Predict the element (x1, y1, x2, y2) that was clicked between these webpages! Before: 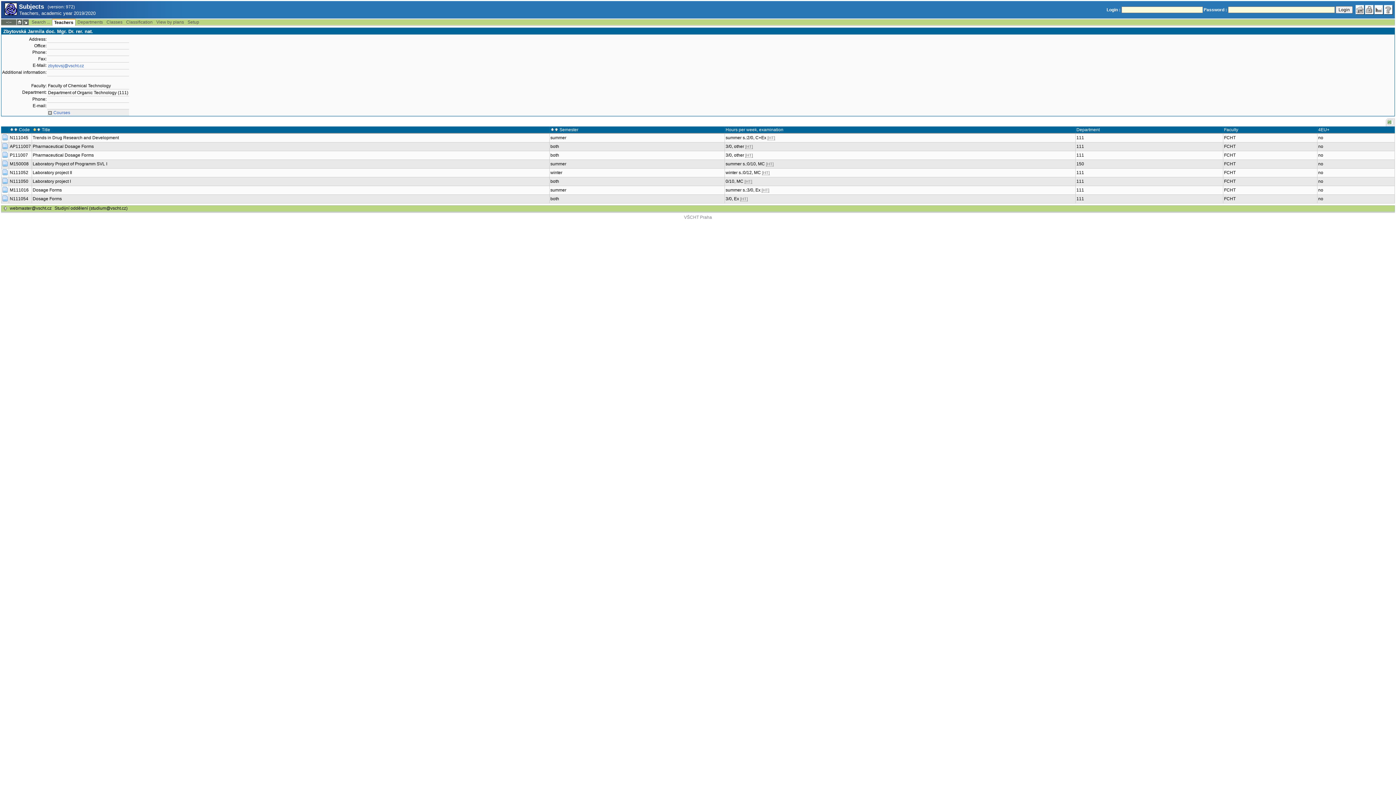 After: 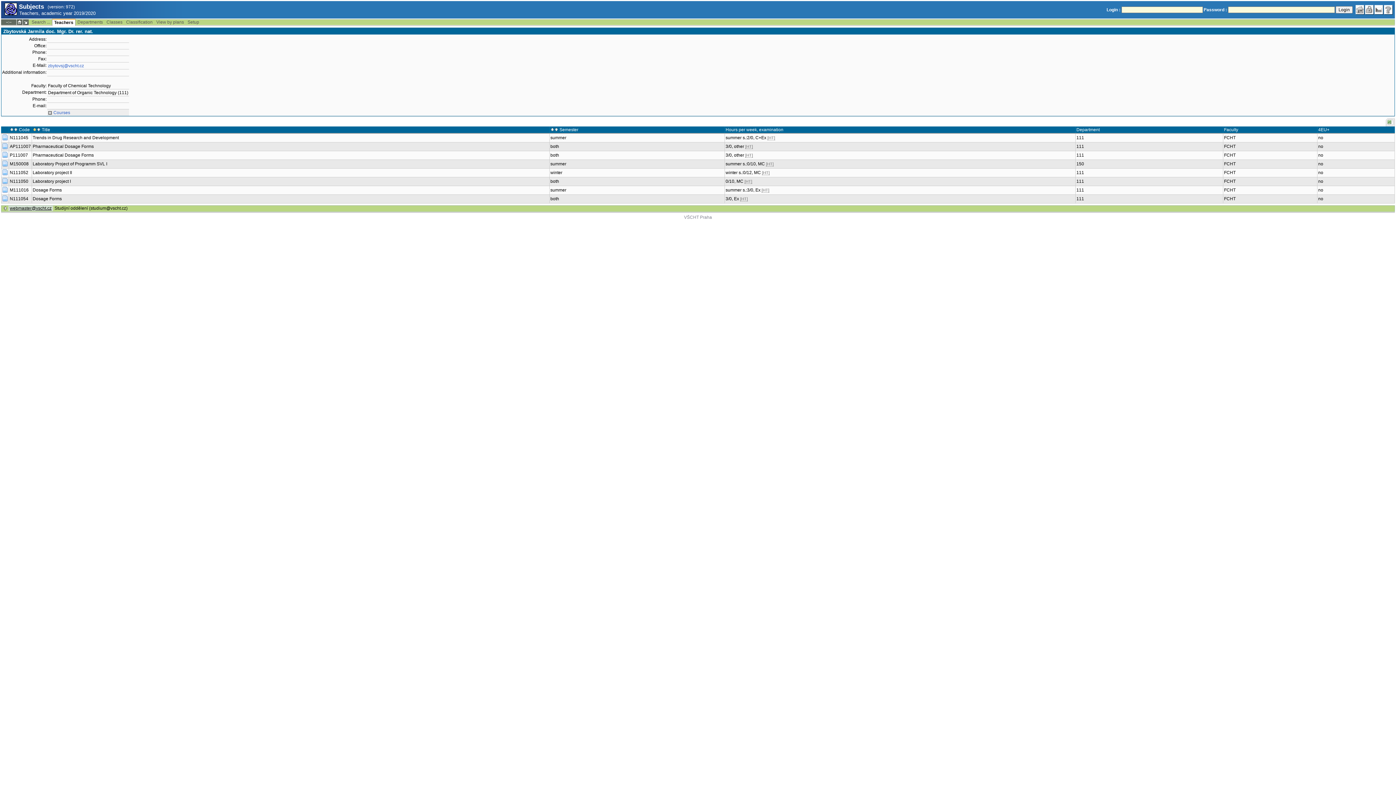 Action: bbox: (8, 205, 53, 211) label: webmaster@vscht.cz